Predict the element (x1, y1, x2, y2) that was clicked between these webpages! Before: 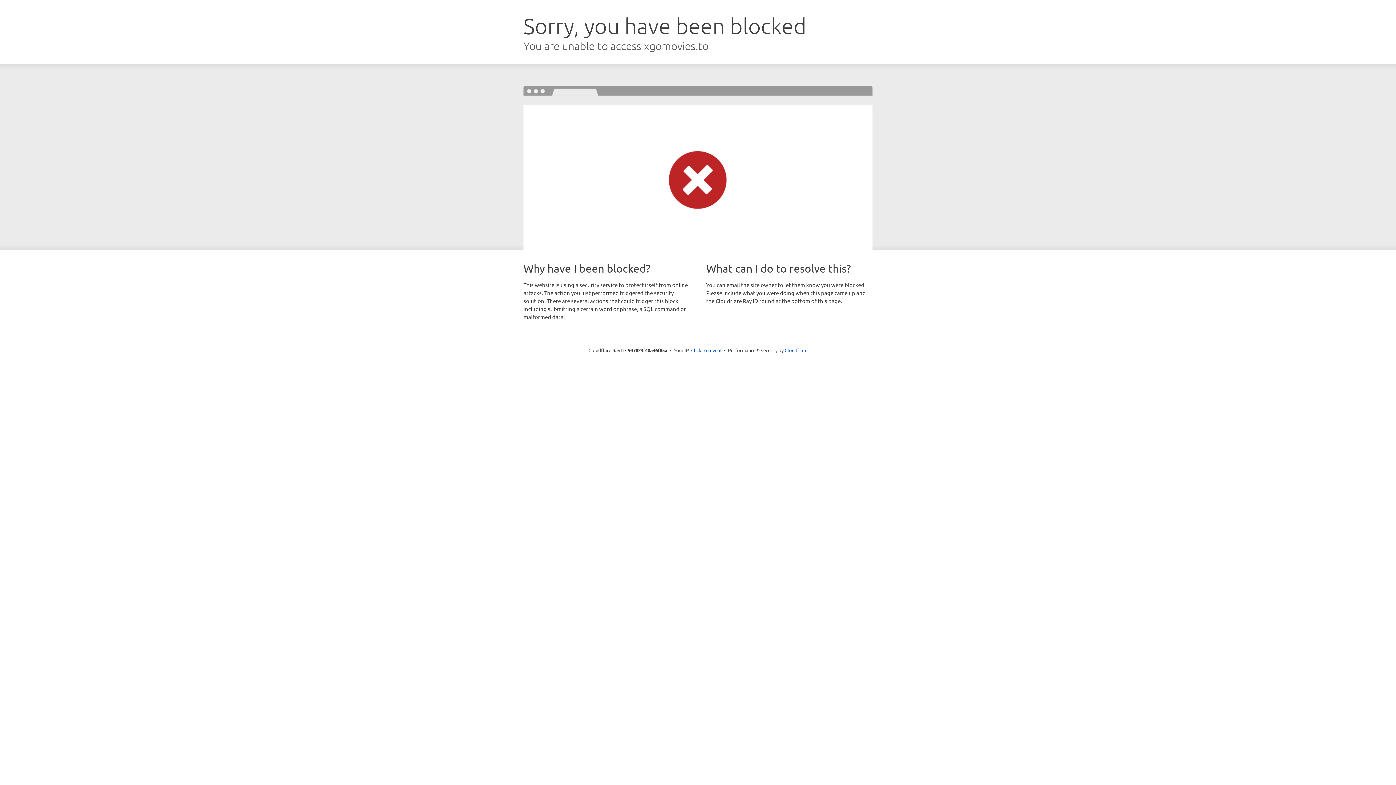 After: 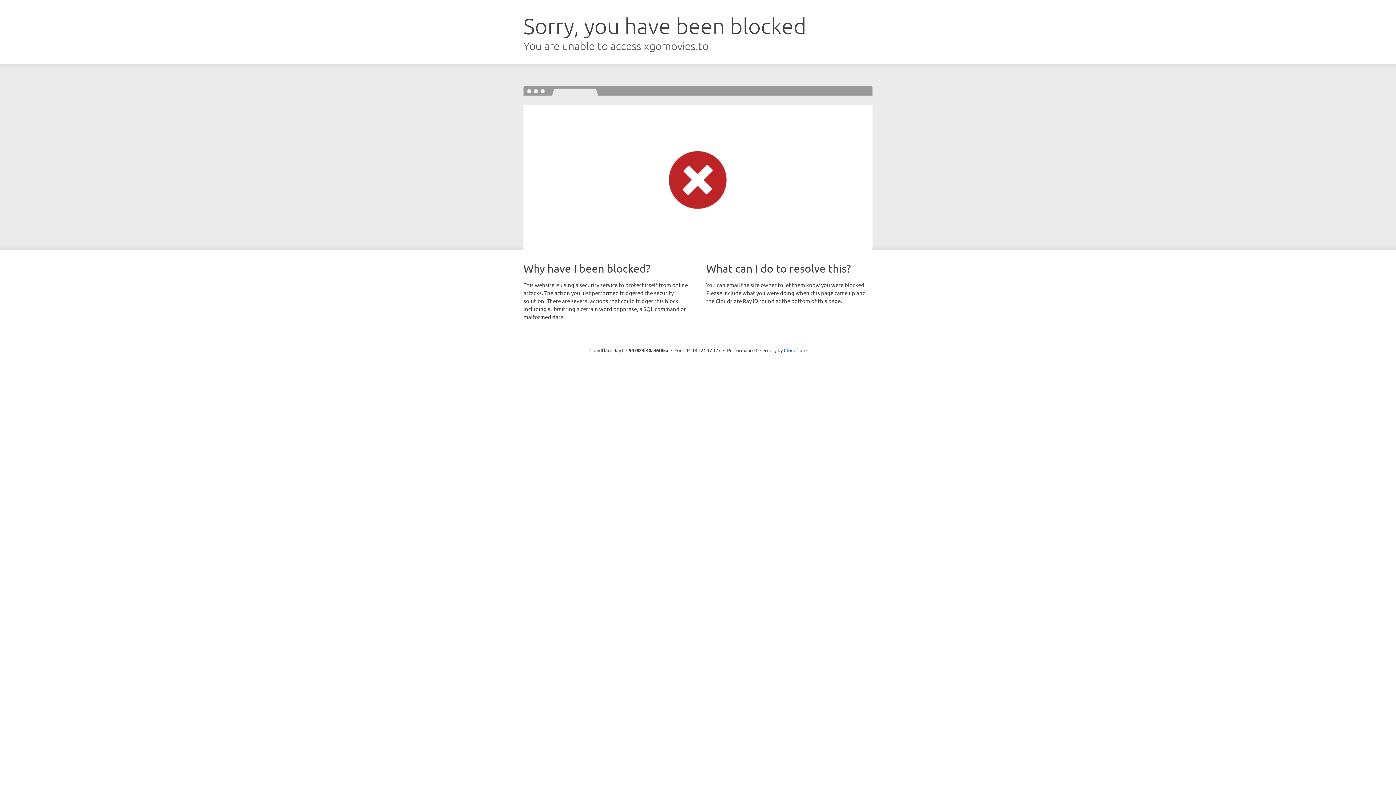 Action: bbox: (691, 346, 721, 353) label: Click to reveal